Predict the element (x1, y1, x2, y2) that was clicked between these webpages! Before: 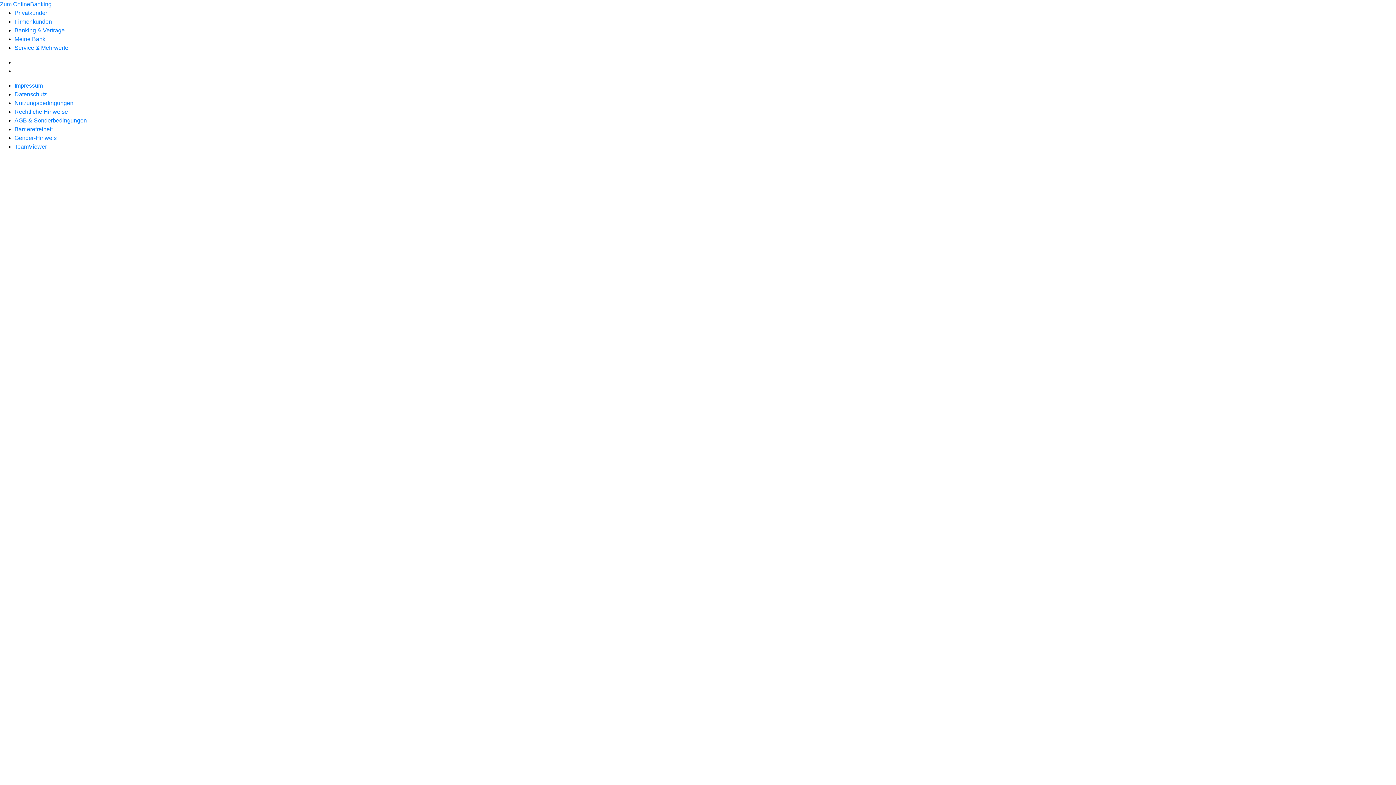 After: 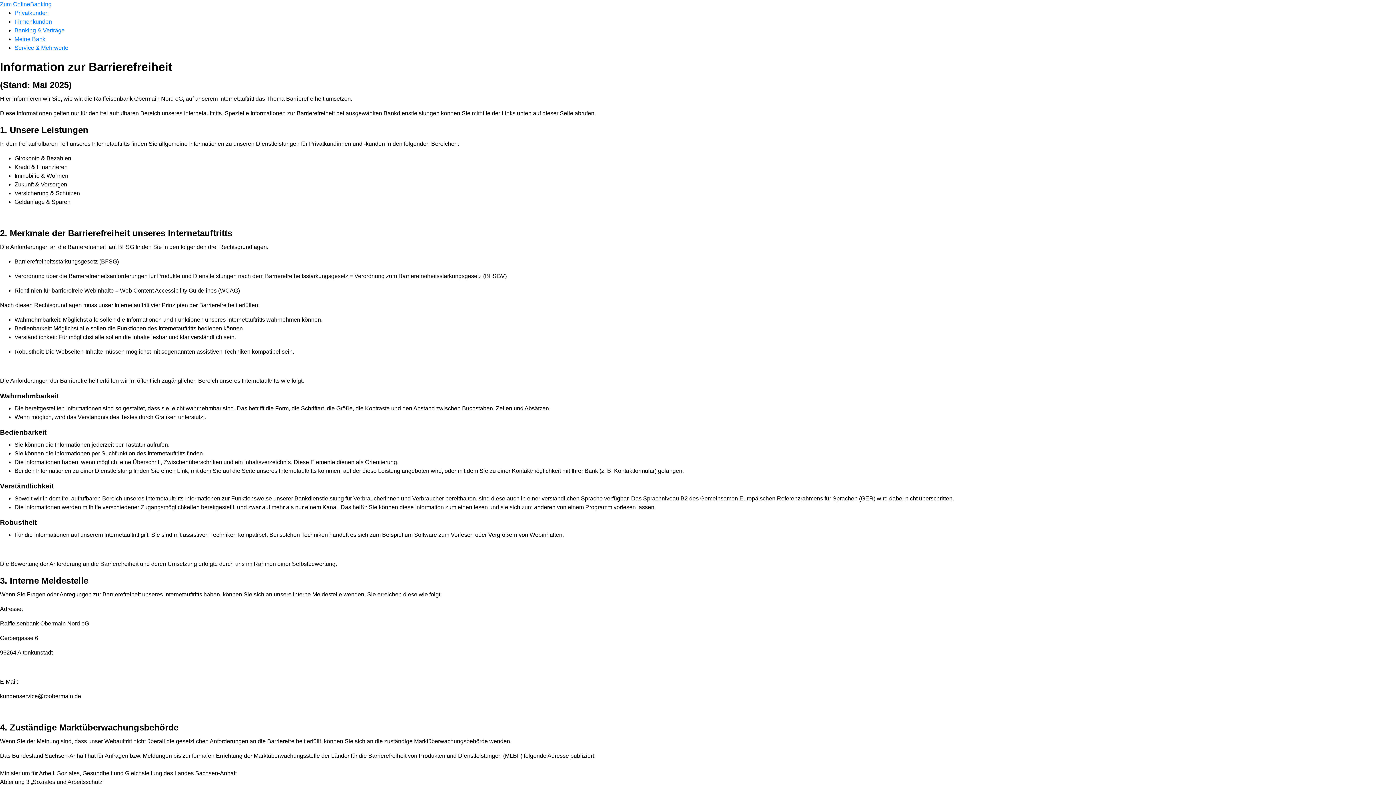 Action: label: Barrierefreiheit bbox: (14, 126, 52, 132)